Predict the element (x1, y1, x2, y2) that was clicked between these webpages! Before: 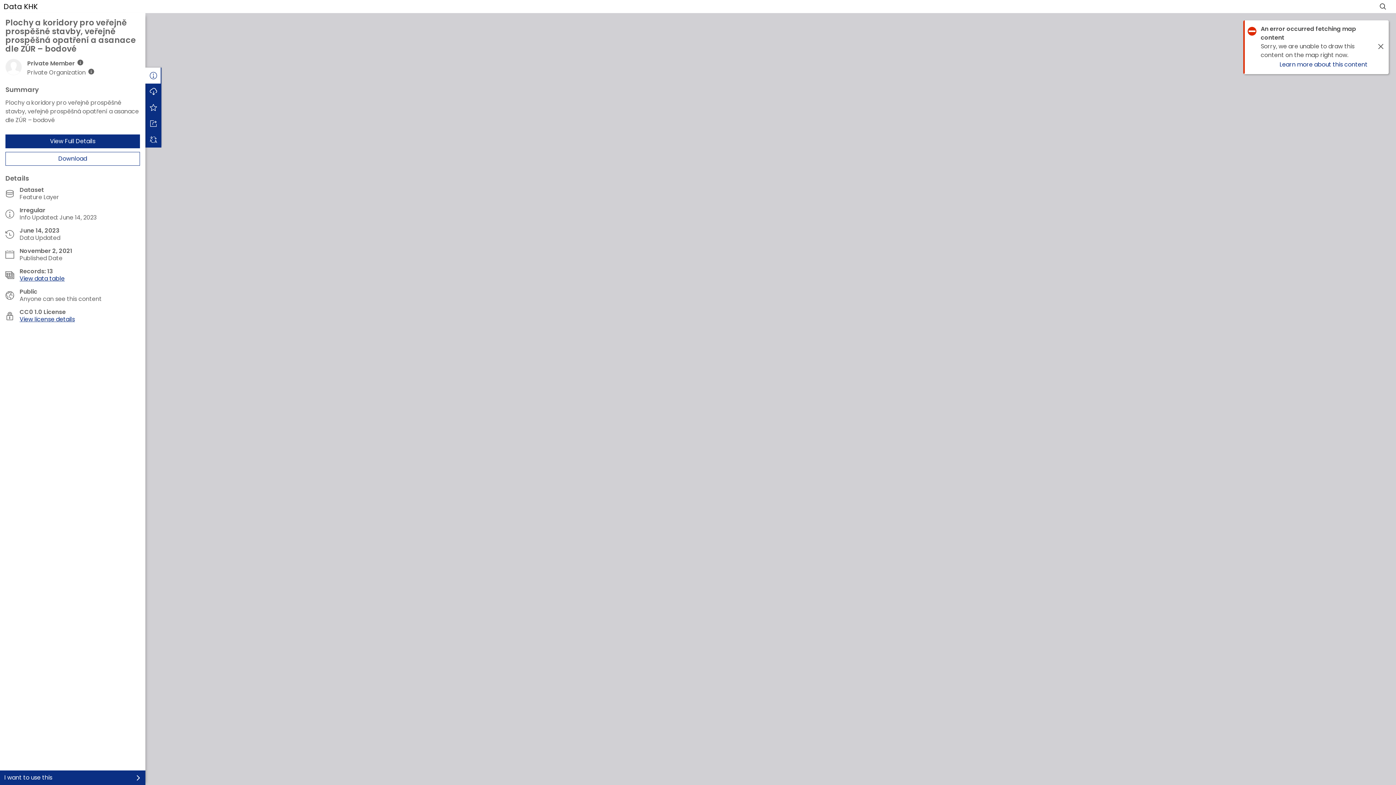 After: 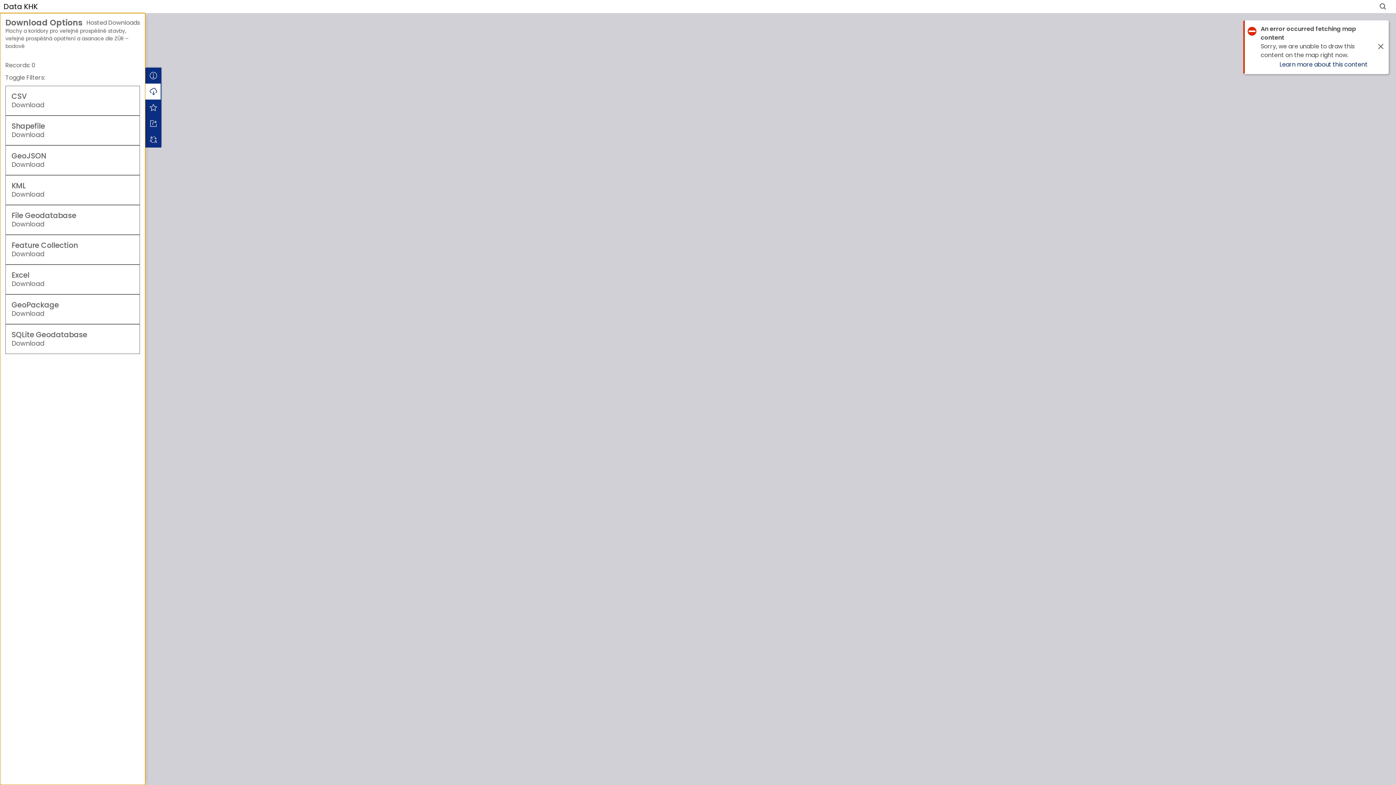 Action: label: Download bbox: (5, 143, 140, 156)